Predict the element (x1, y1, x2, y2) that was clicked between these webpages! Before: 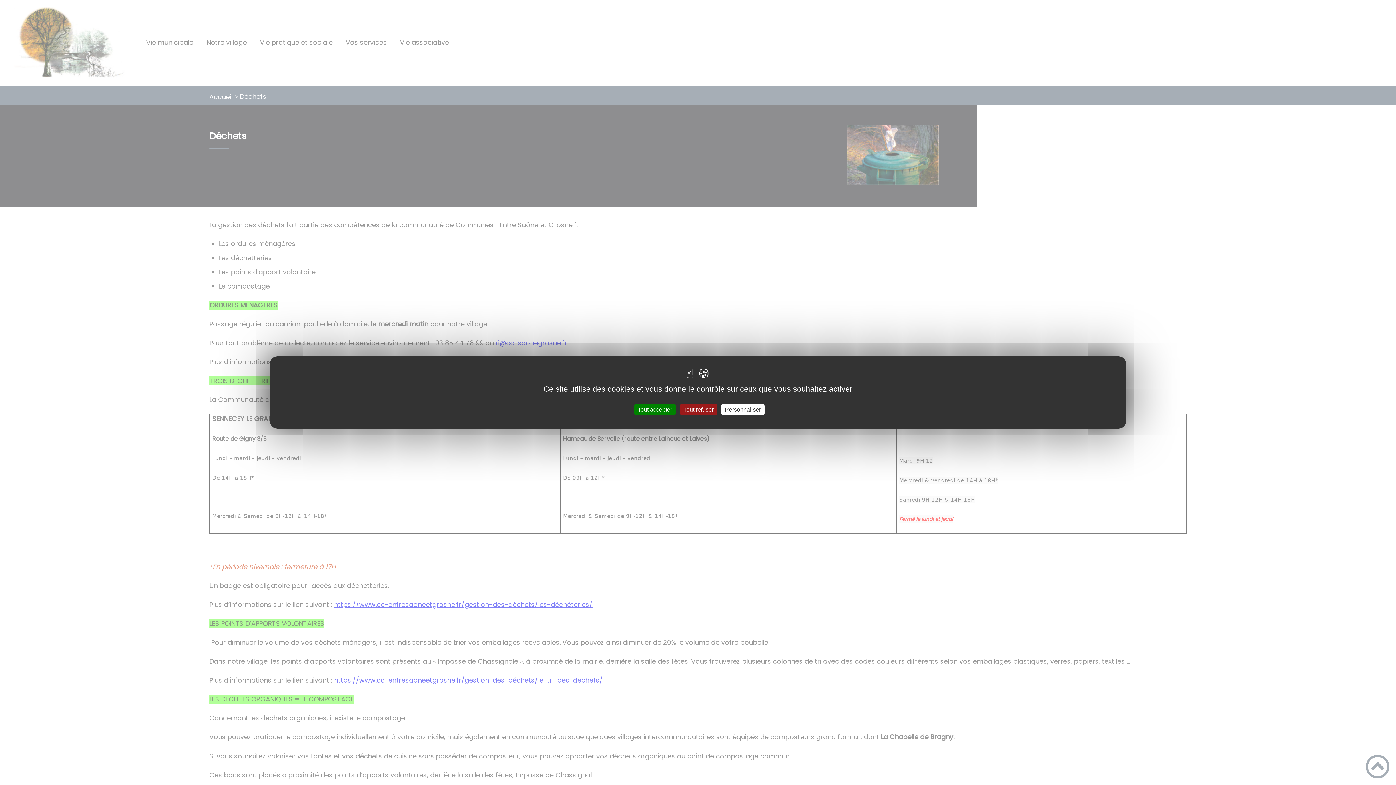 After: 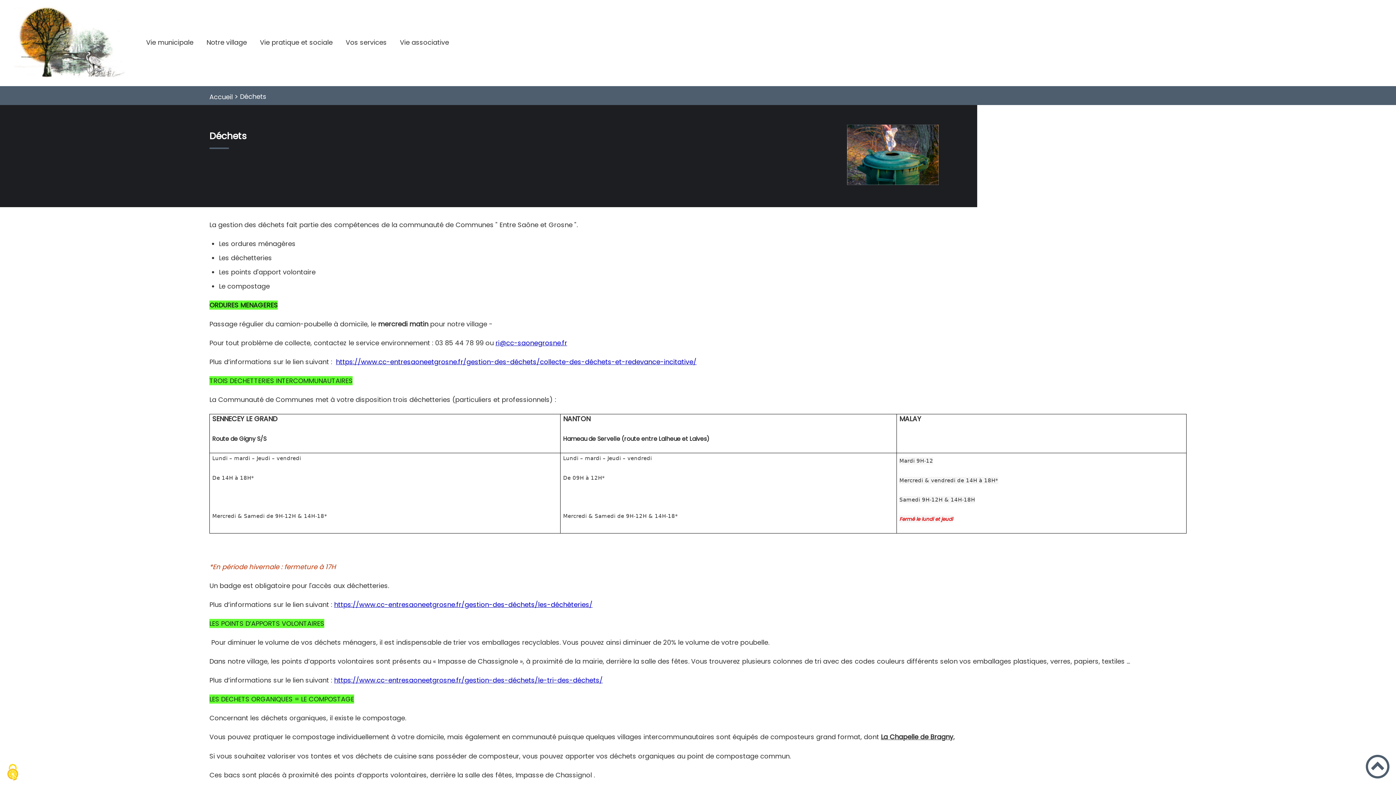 Action: label: Tout refuser bbox: (680, 404, 717, 415)